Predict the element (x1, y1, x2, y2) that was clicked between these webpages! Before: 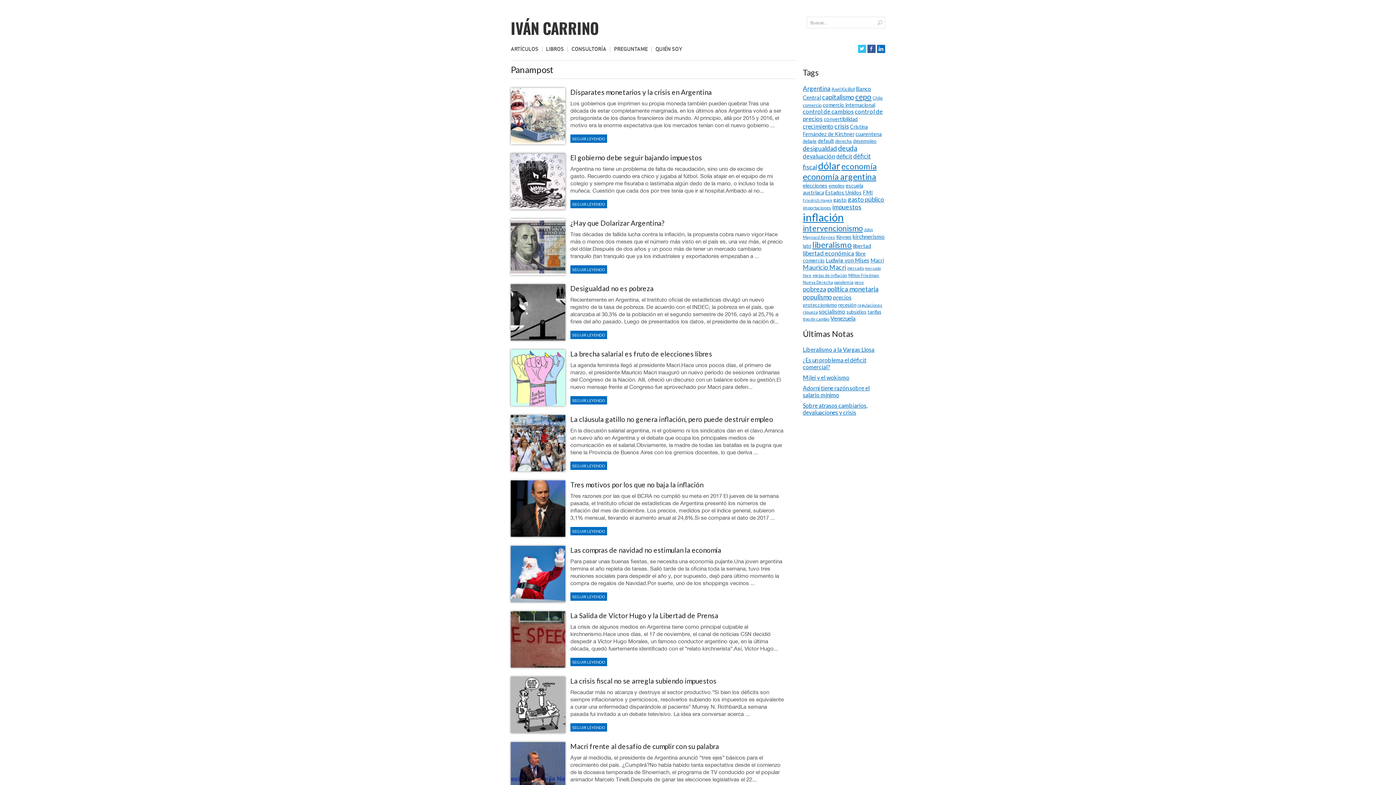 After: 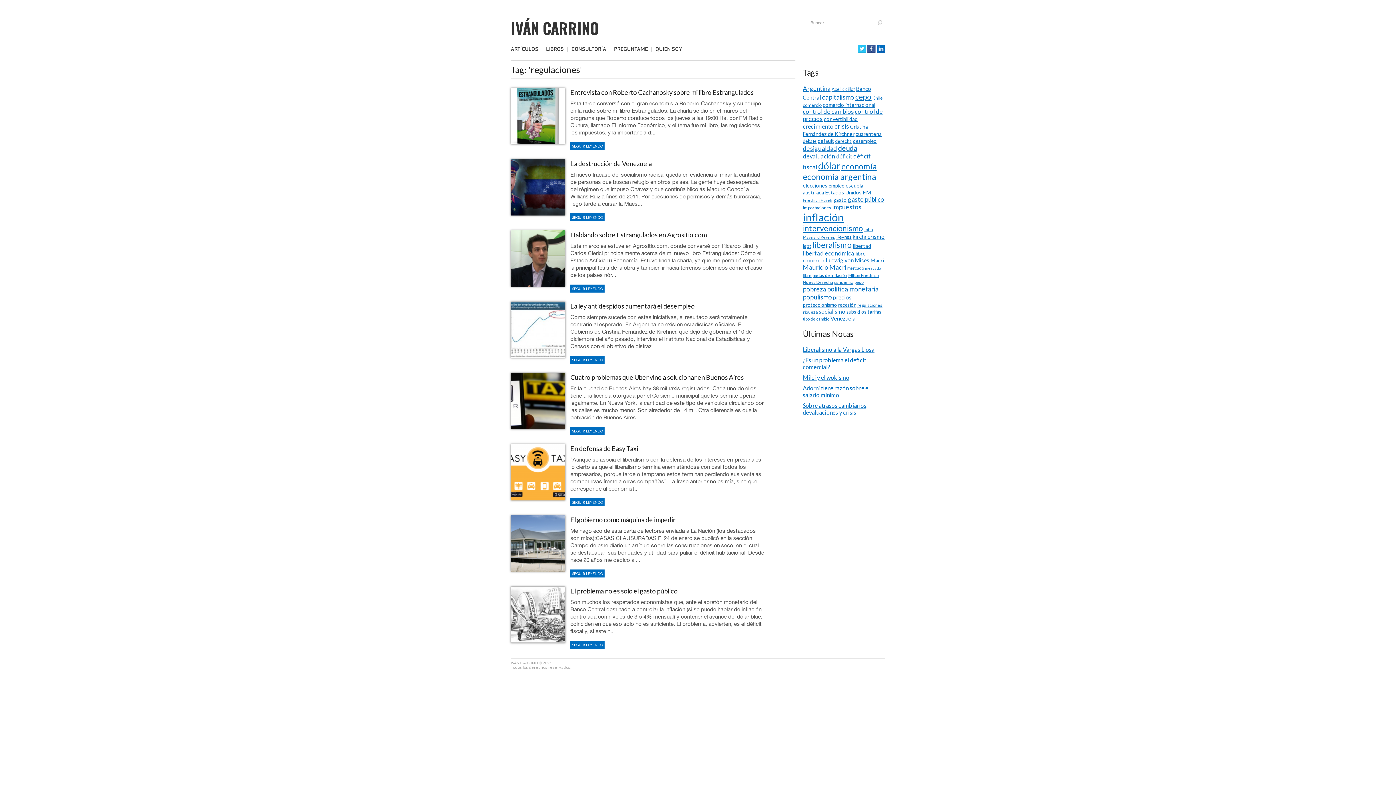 Action: label: regulaciones bbox: (857, 302, 882, 307)